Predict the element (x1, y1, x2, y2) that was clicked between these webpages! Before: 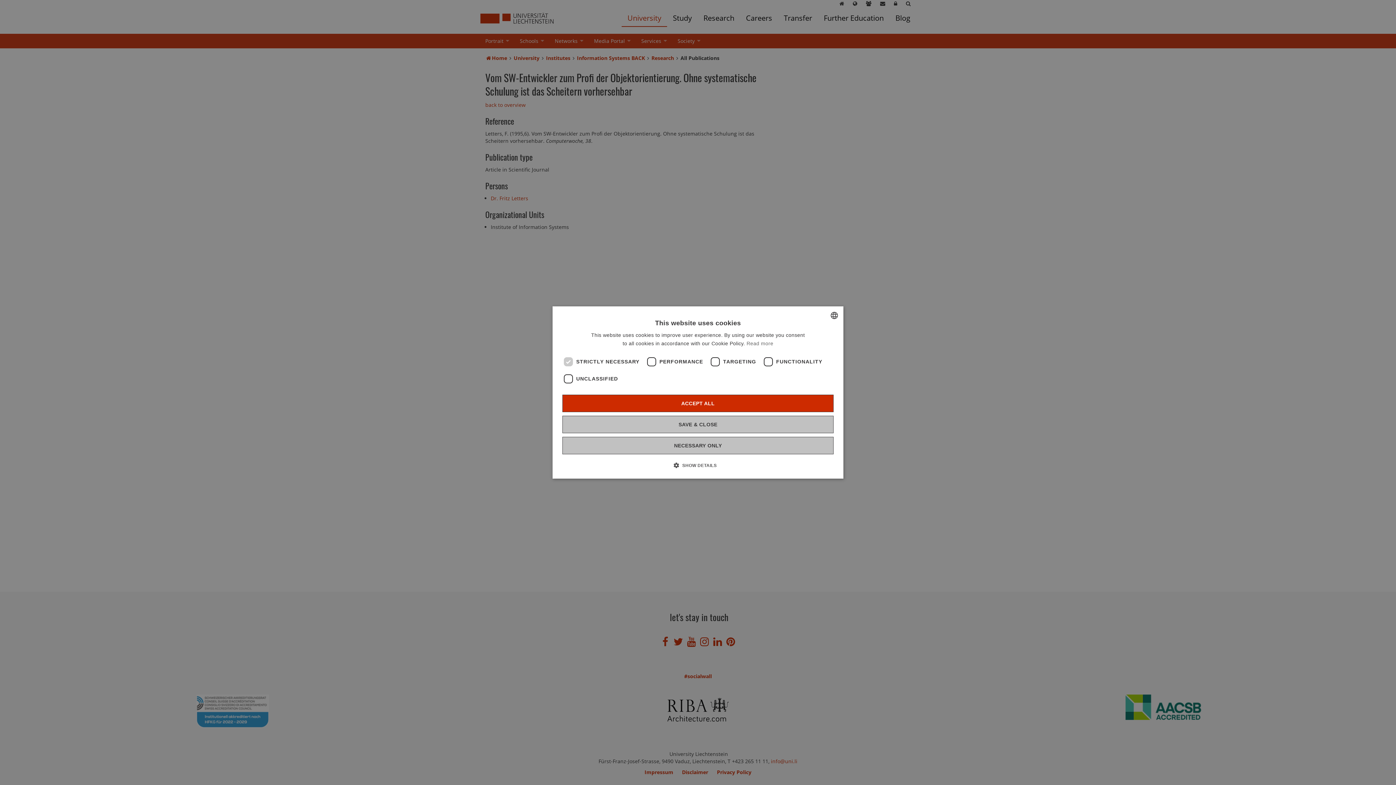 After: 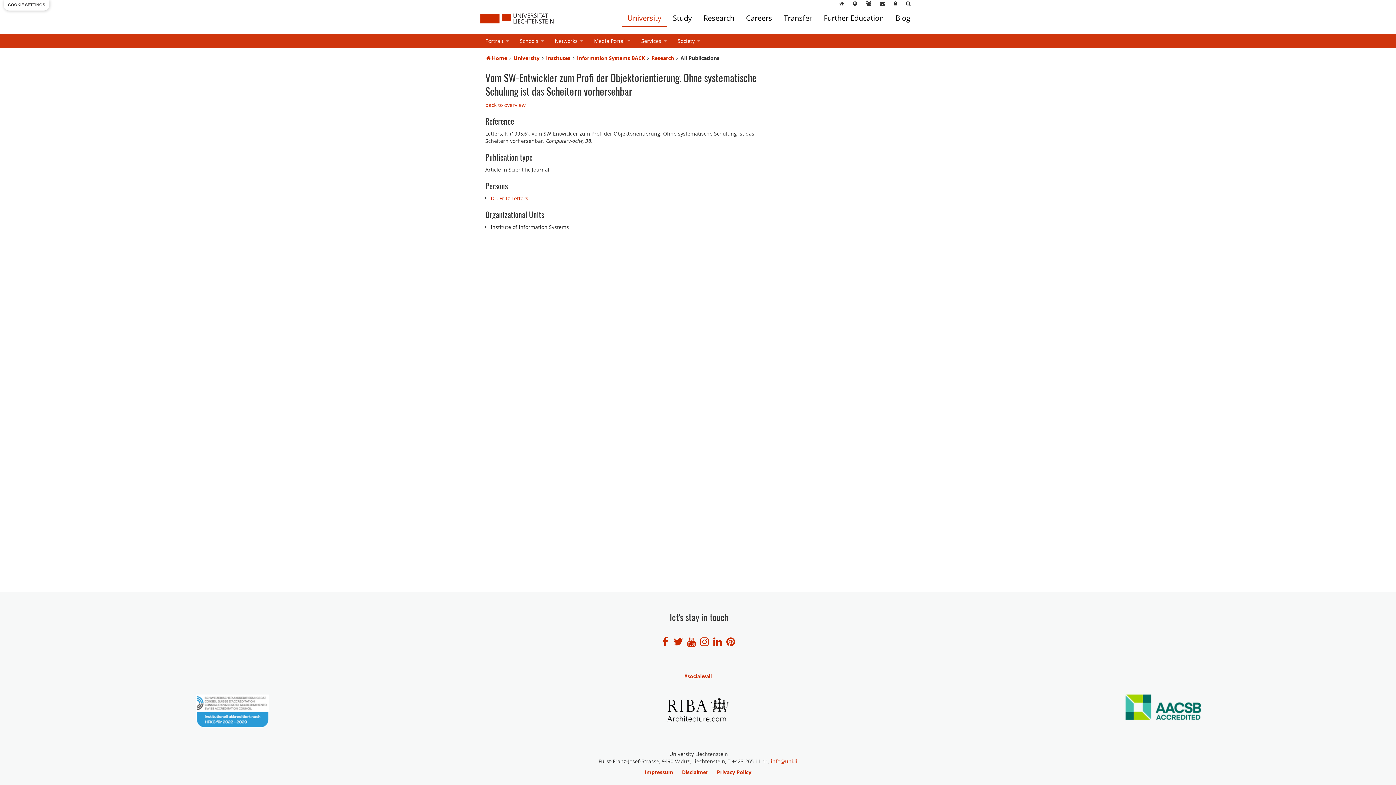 Action: bbox: (562, 394, 833, 412) label: ACCEPT ALL